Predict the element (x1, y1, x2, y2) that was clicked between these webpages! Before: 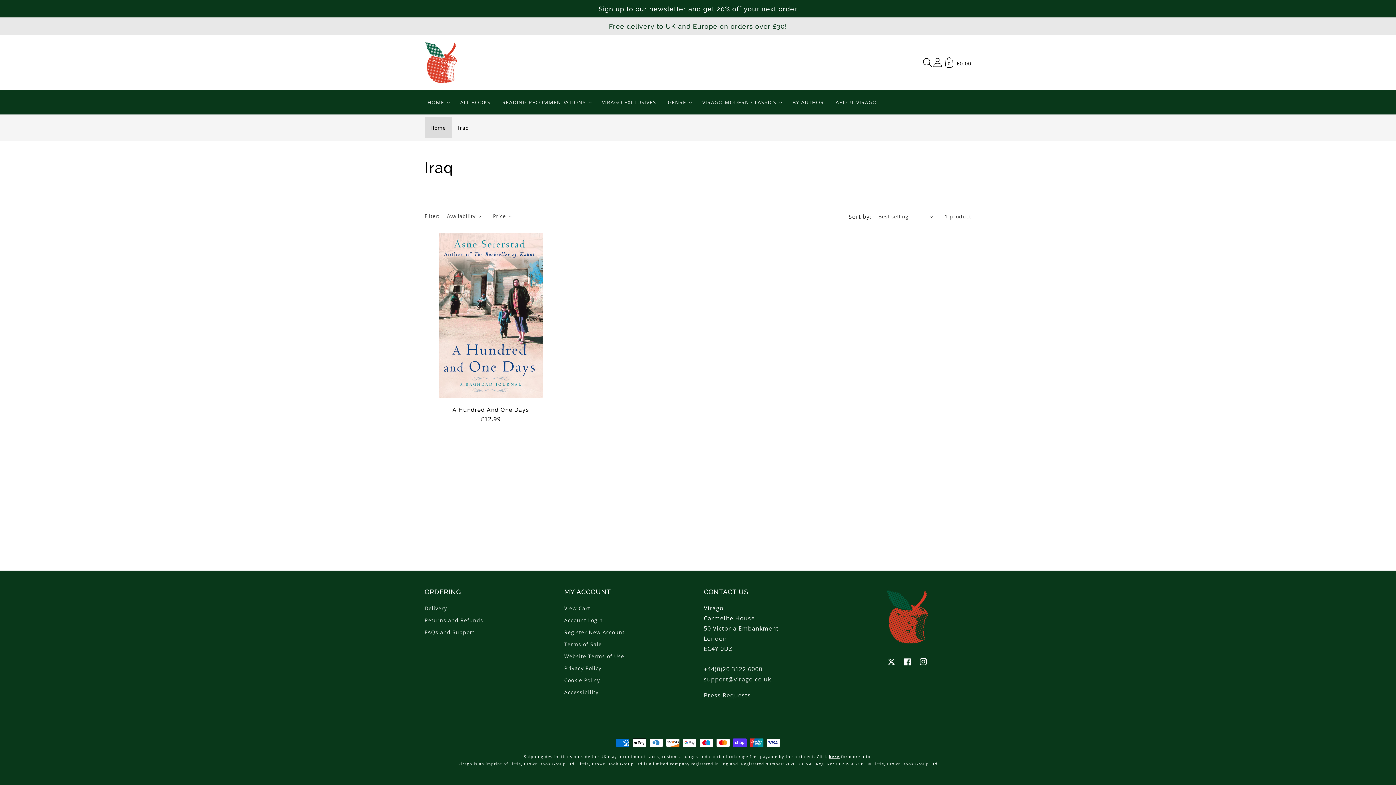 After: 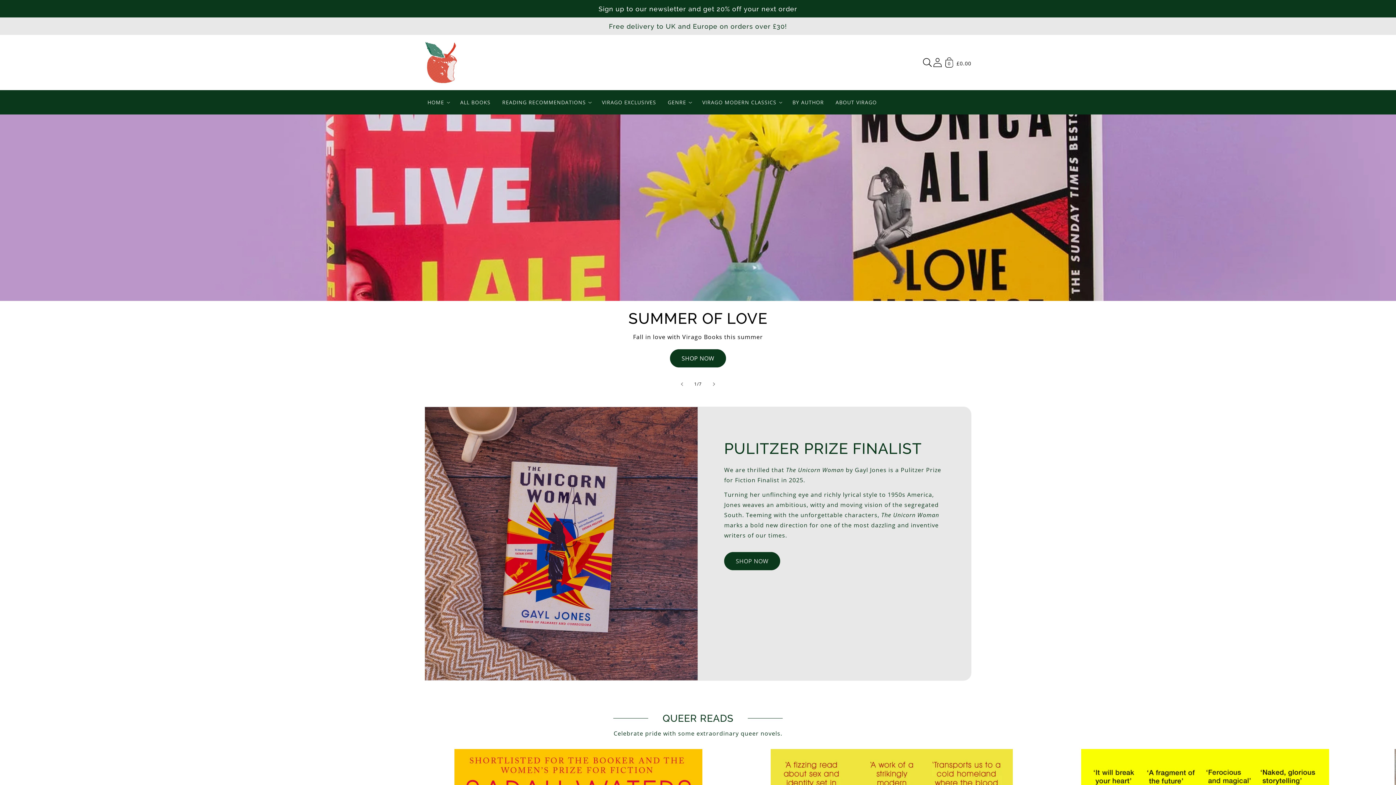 Action: label: Home bbox: (843, 588, 971, 648)